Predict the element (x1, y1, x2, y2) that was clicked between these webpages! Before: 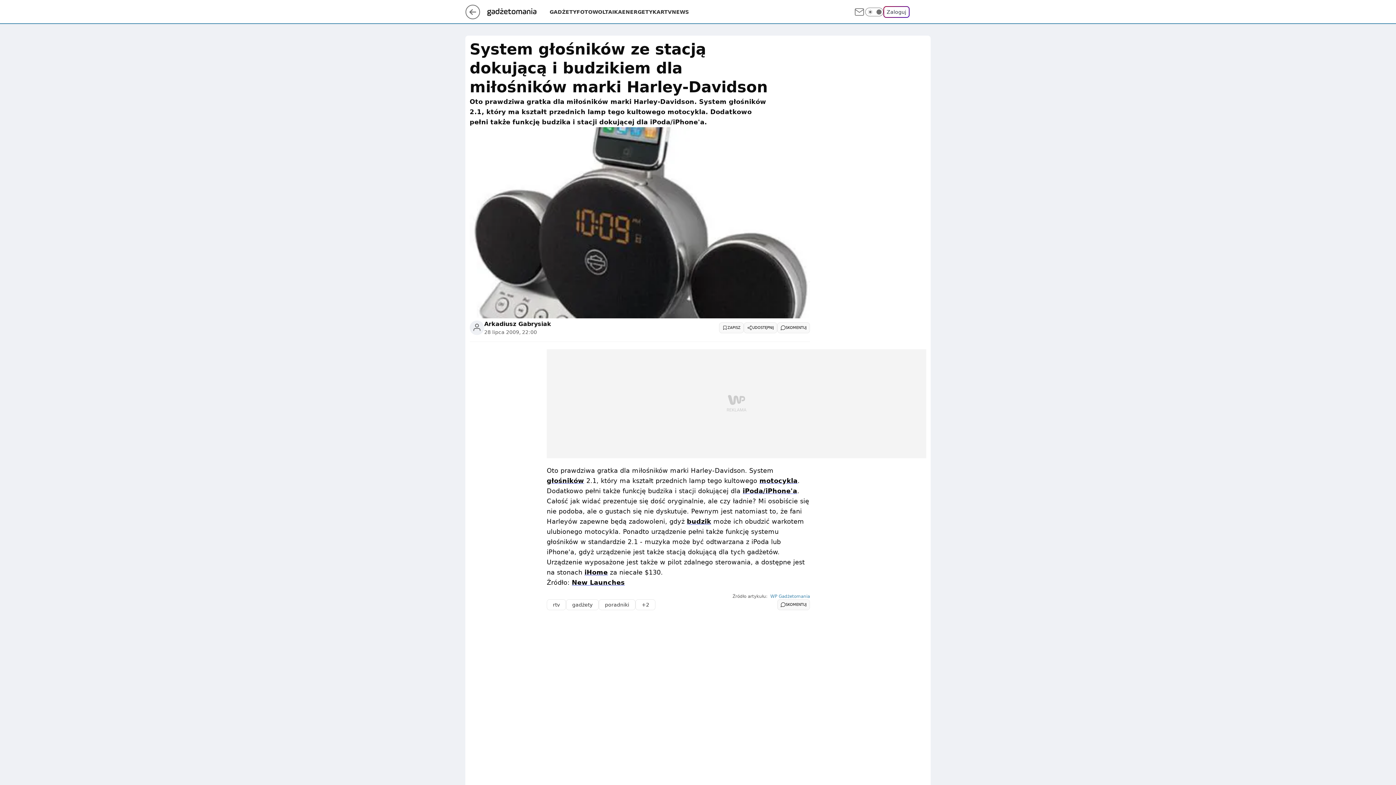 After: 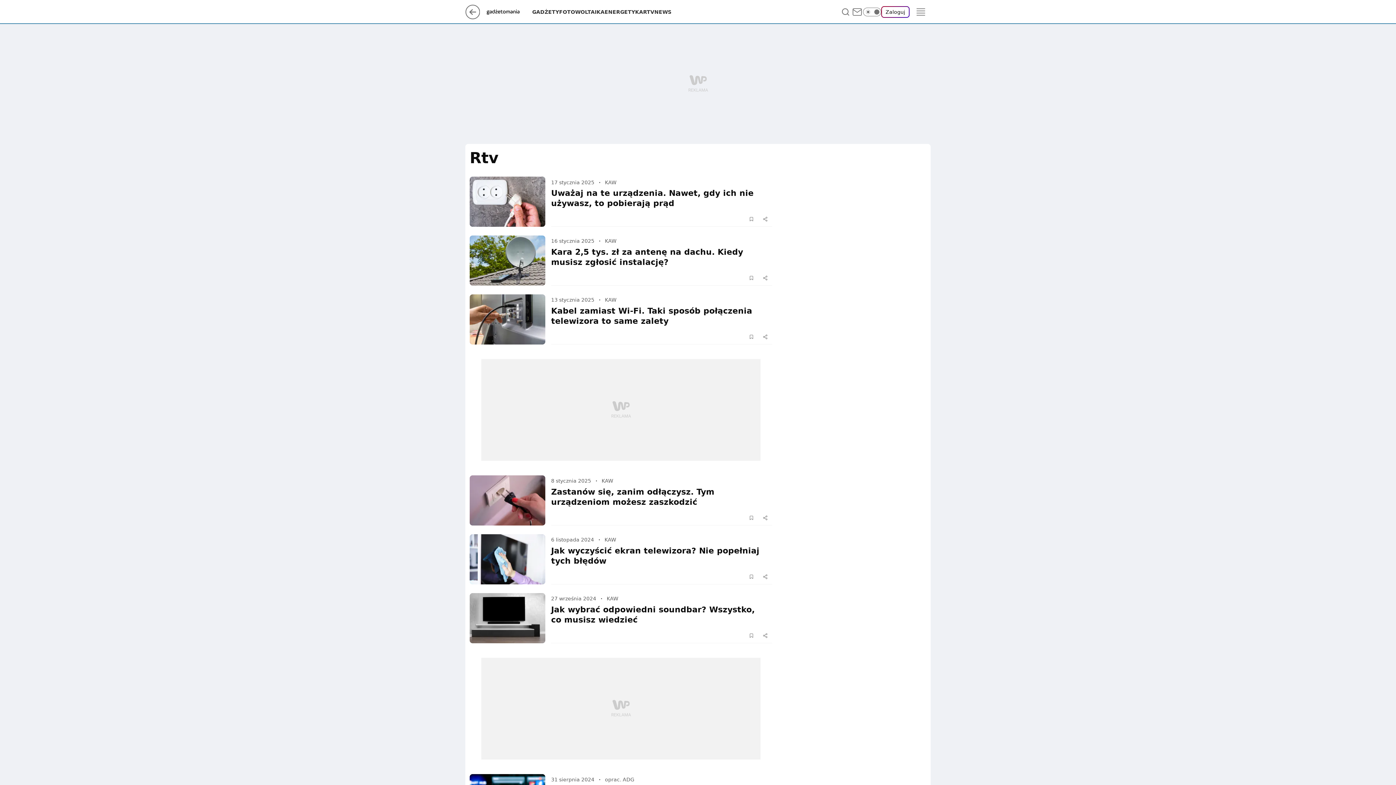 Action: bbox: (660, 8, 672, 15) label: RTV